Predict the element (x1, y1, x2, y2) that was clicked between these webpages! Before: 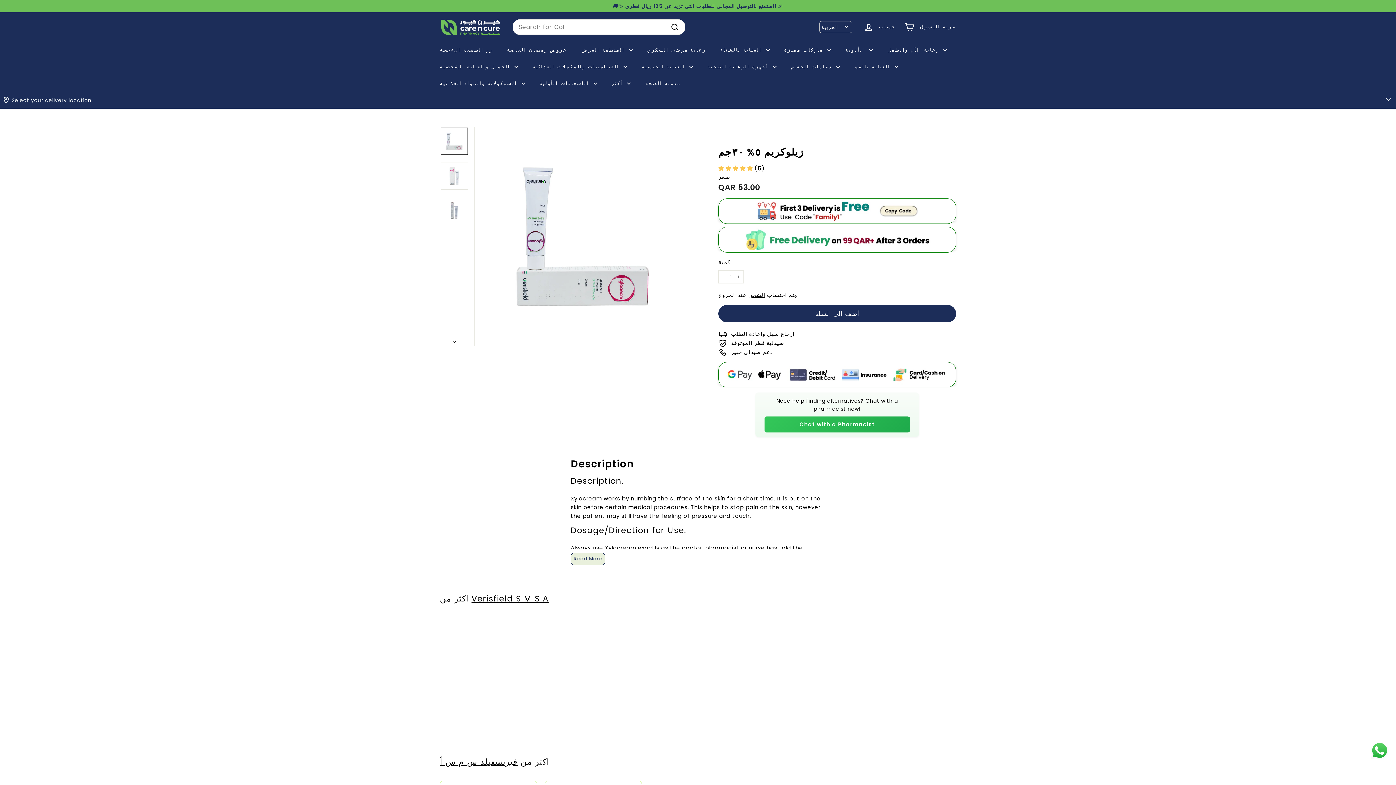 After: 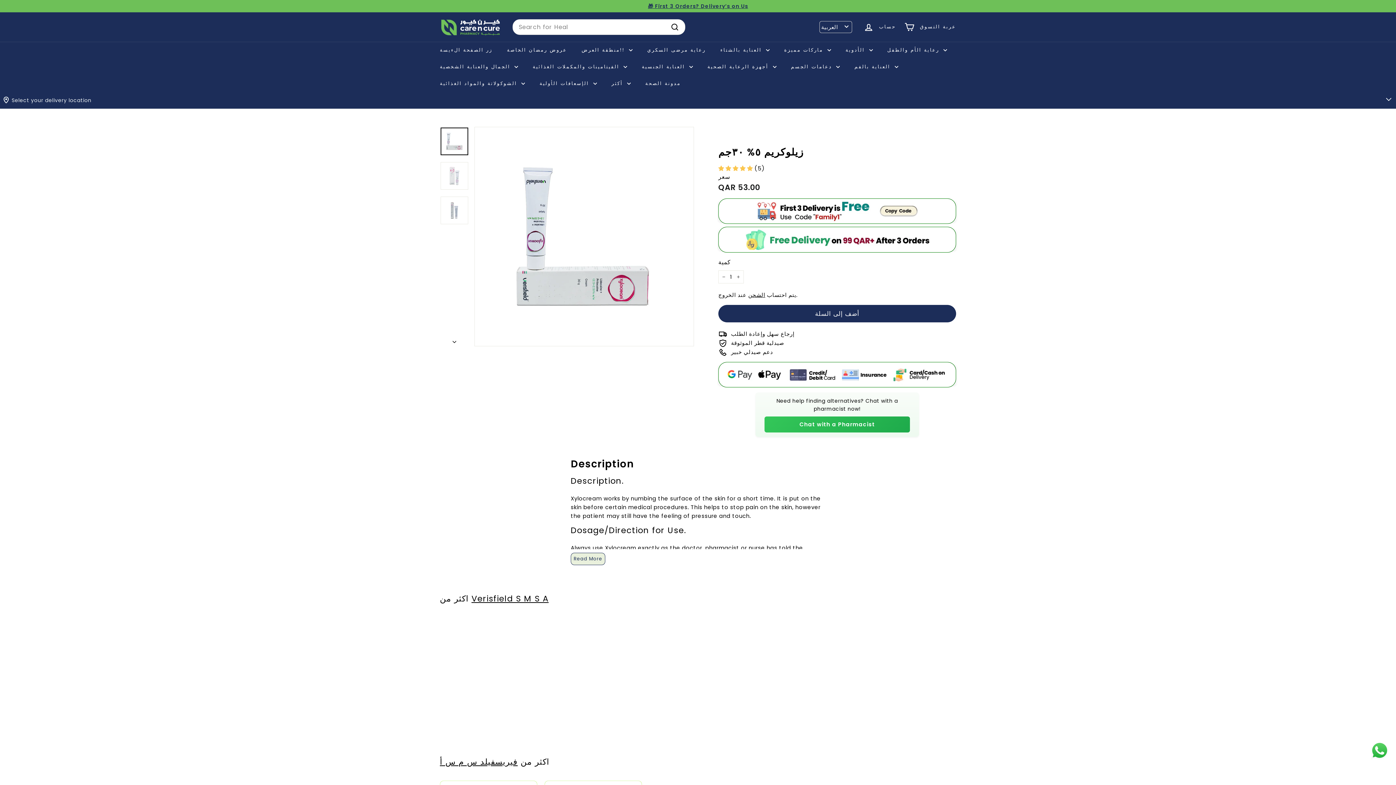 Action: bbox: (1370, 741, 1389, 760)